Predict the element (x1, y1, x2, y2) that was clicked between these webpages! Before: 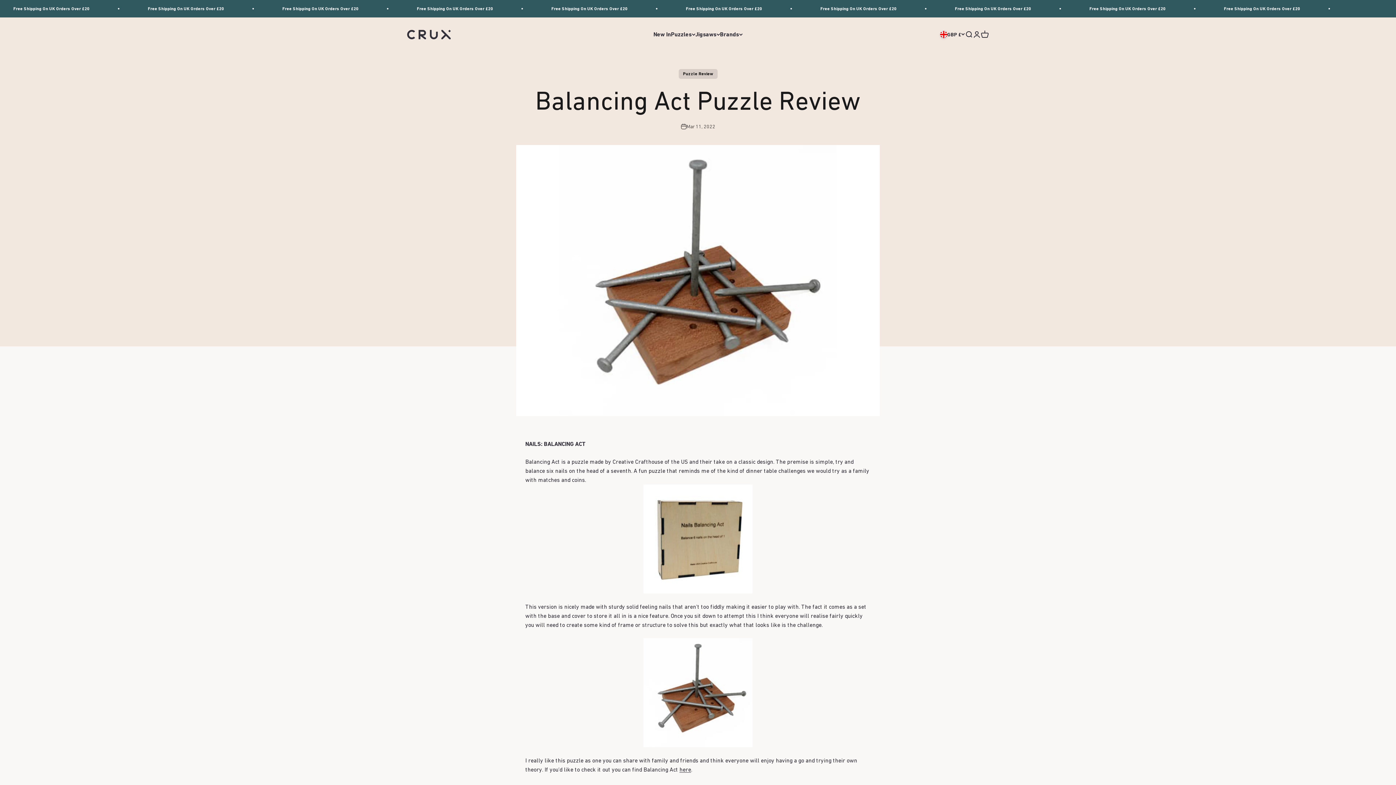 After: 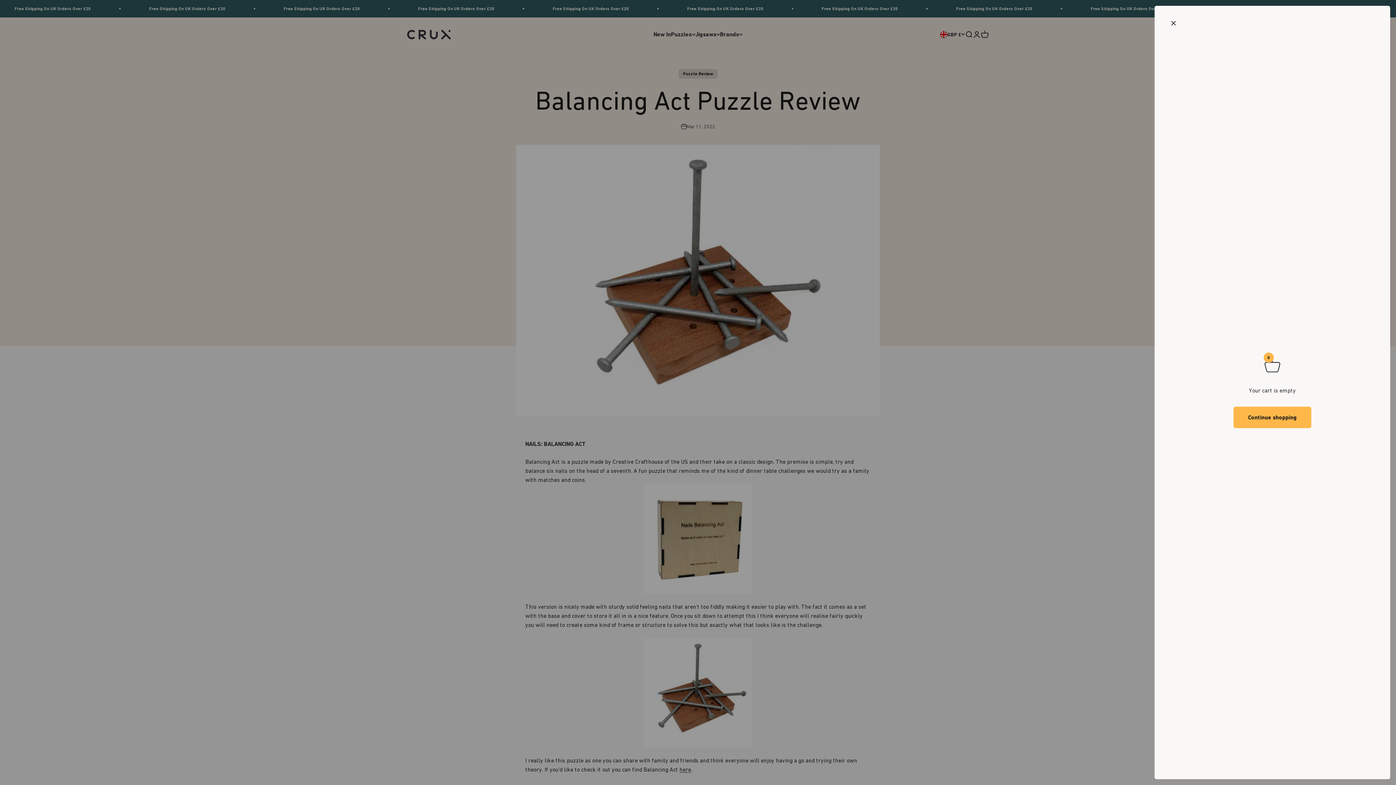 Action: bbox: (981, 30, 989, 38) label: Open cart
0